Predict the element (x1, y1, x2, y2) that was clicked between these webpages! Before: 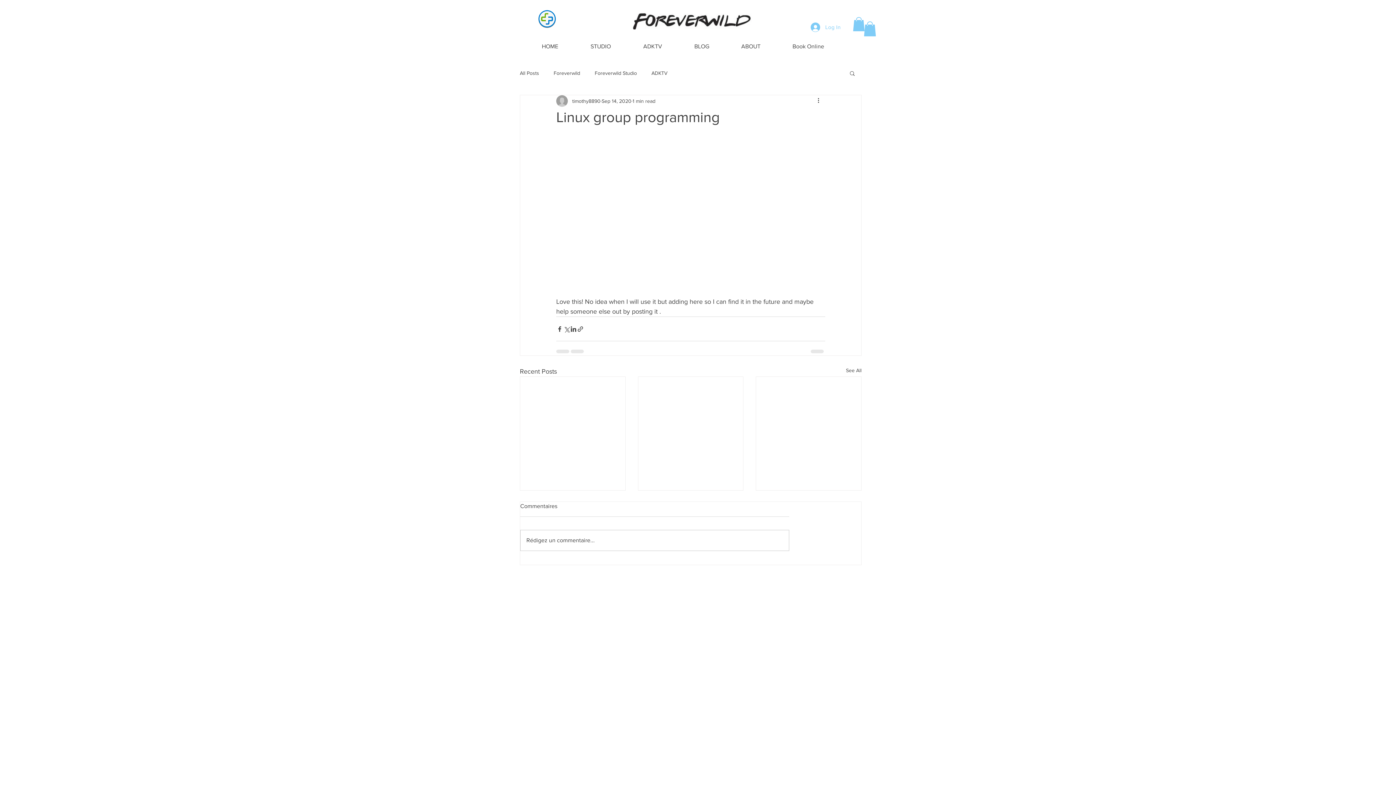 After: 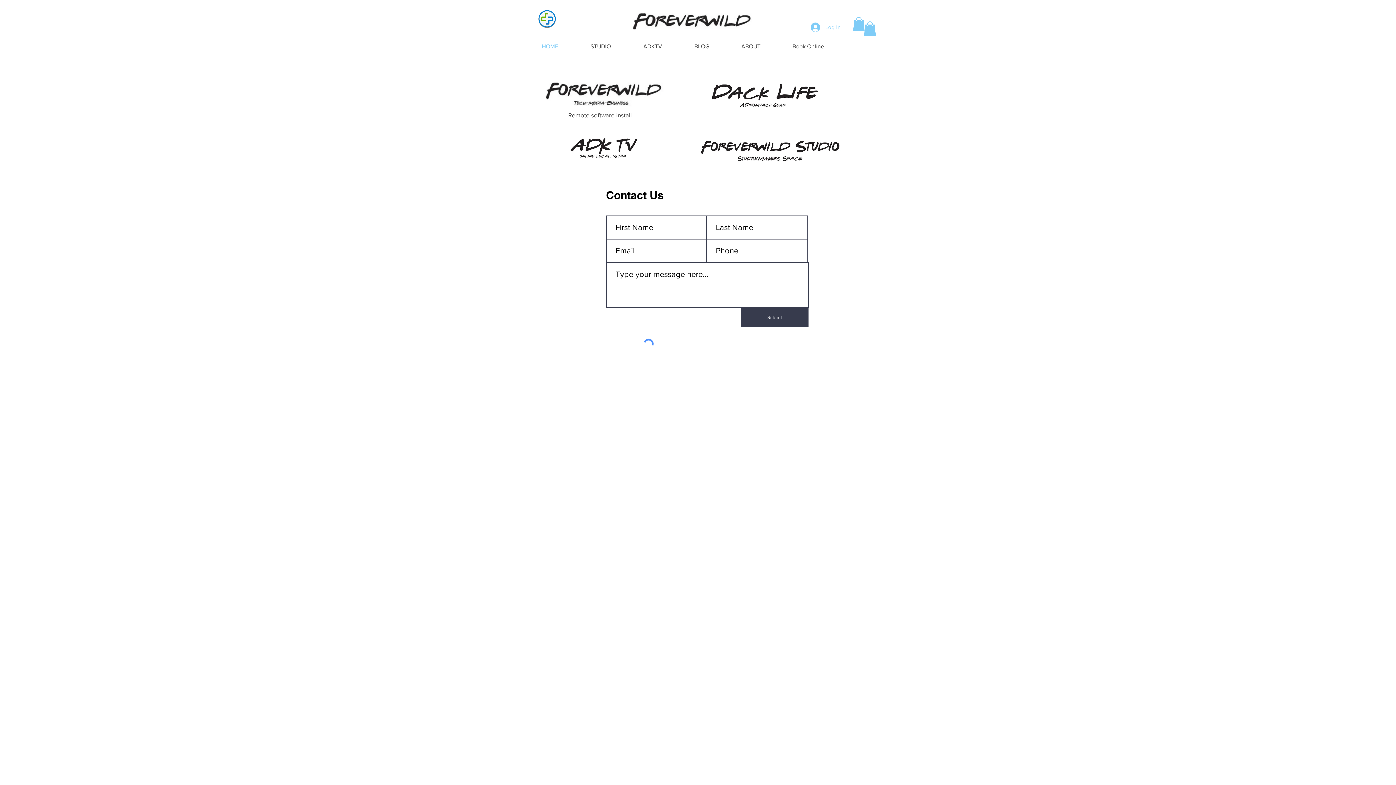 Action: bbox: (525, 37, 574, 55) label: HOME